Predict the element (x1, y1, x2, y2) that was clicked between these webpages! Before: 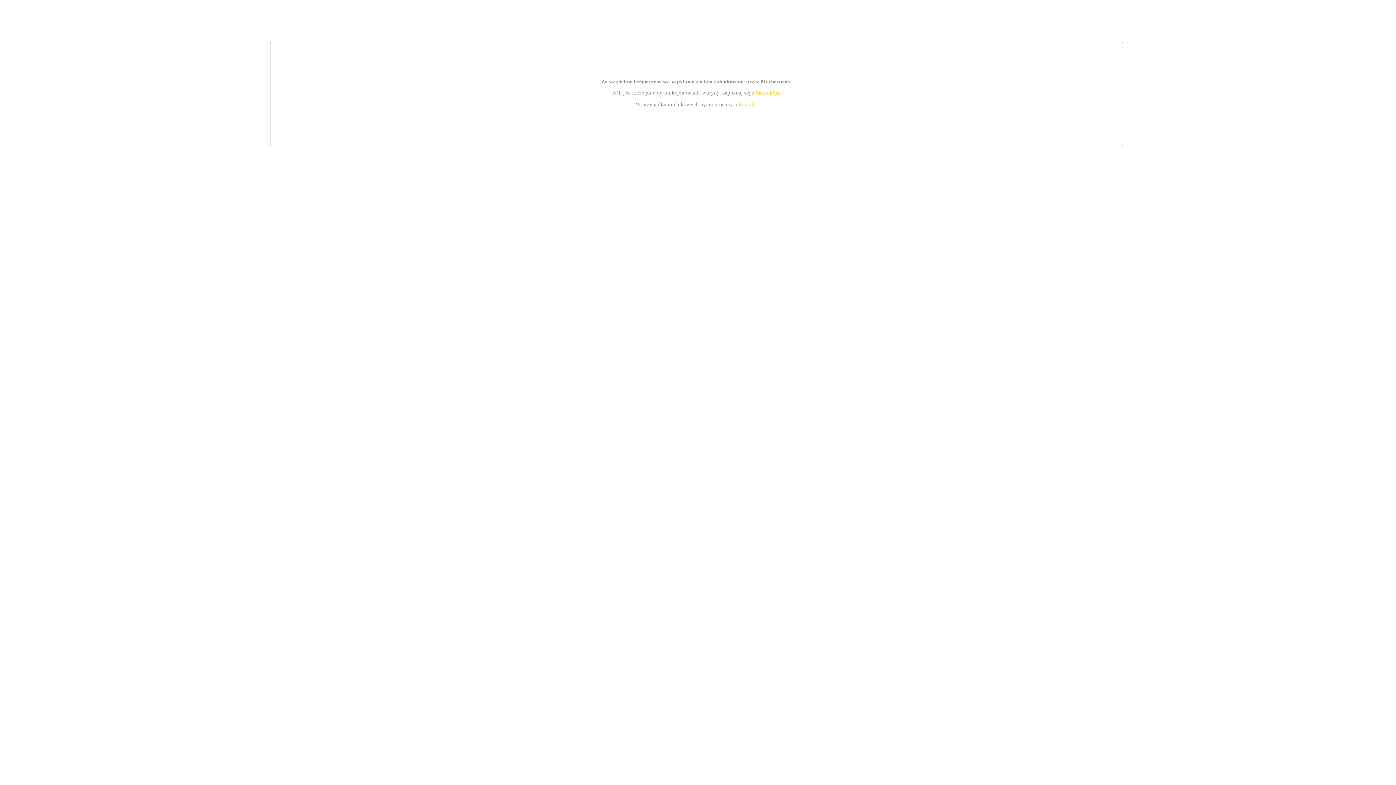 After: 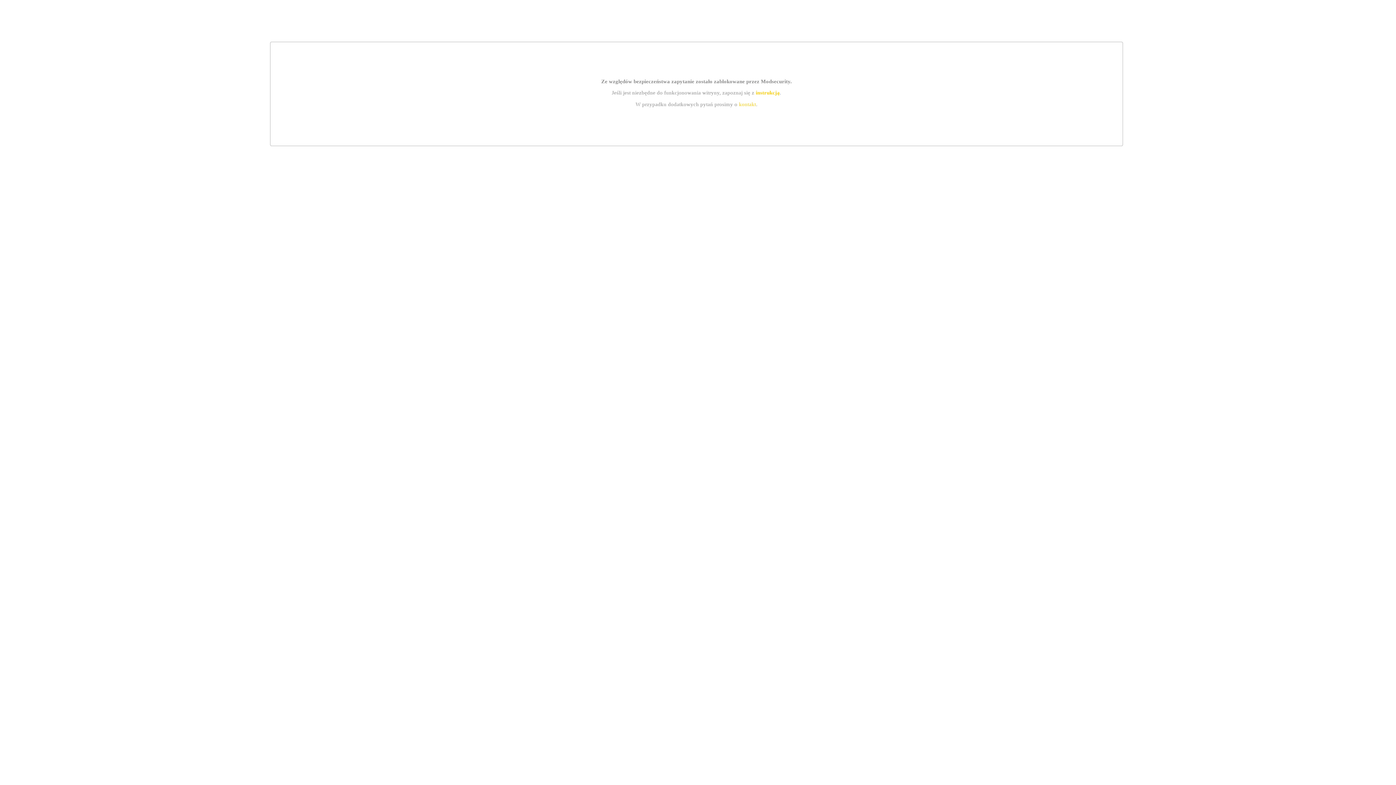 Action: label: kontakt bbox: (739, 101, 756, 107)